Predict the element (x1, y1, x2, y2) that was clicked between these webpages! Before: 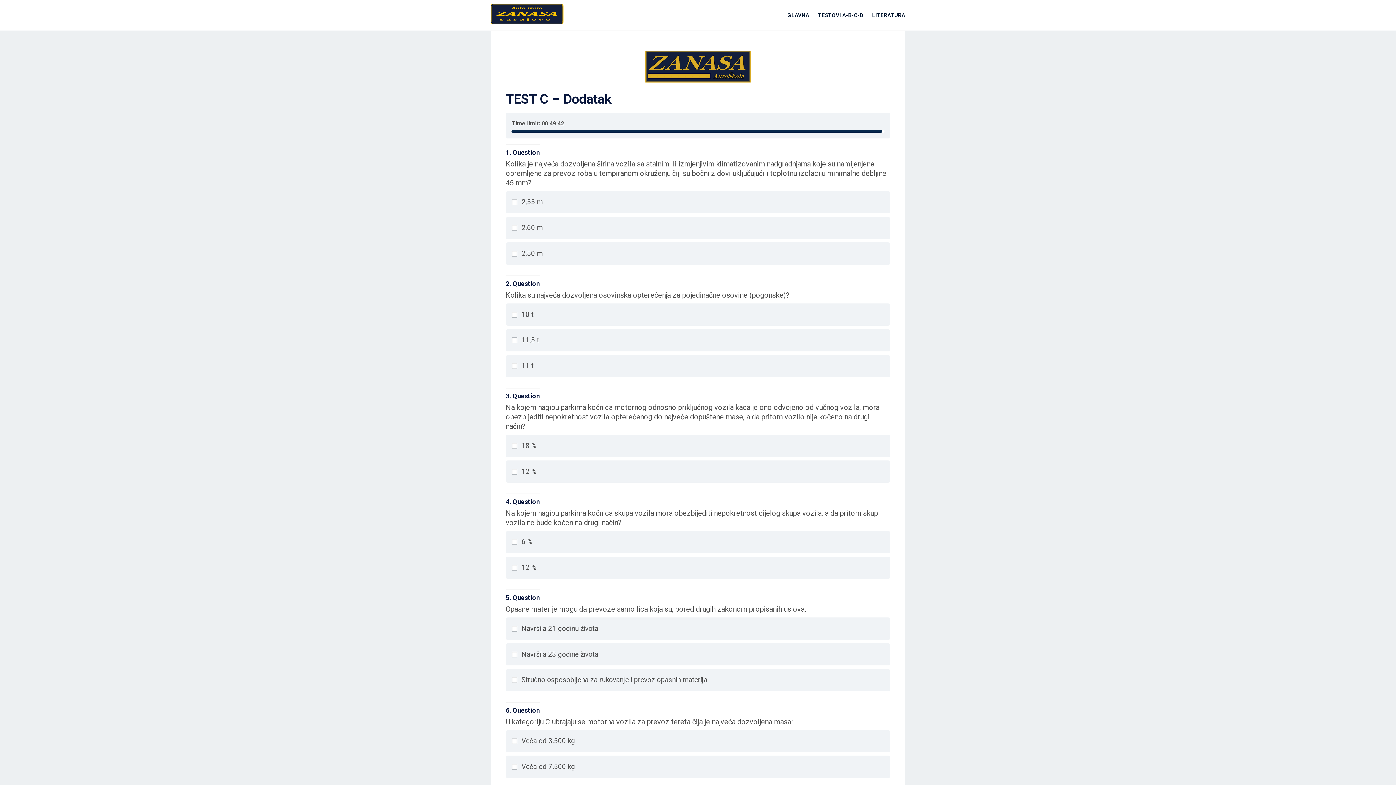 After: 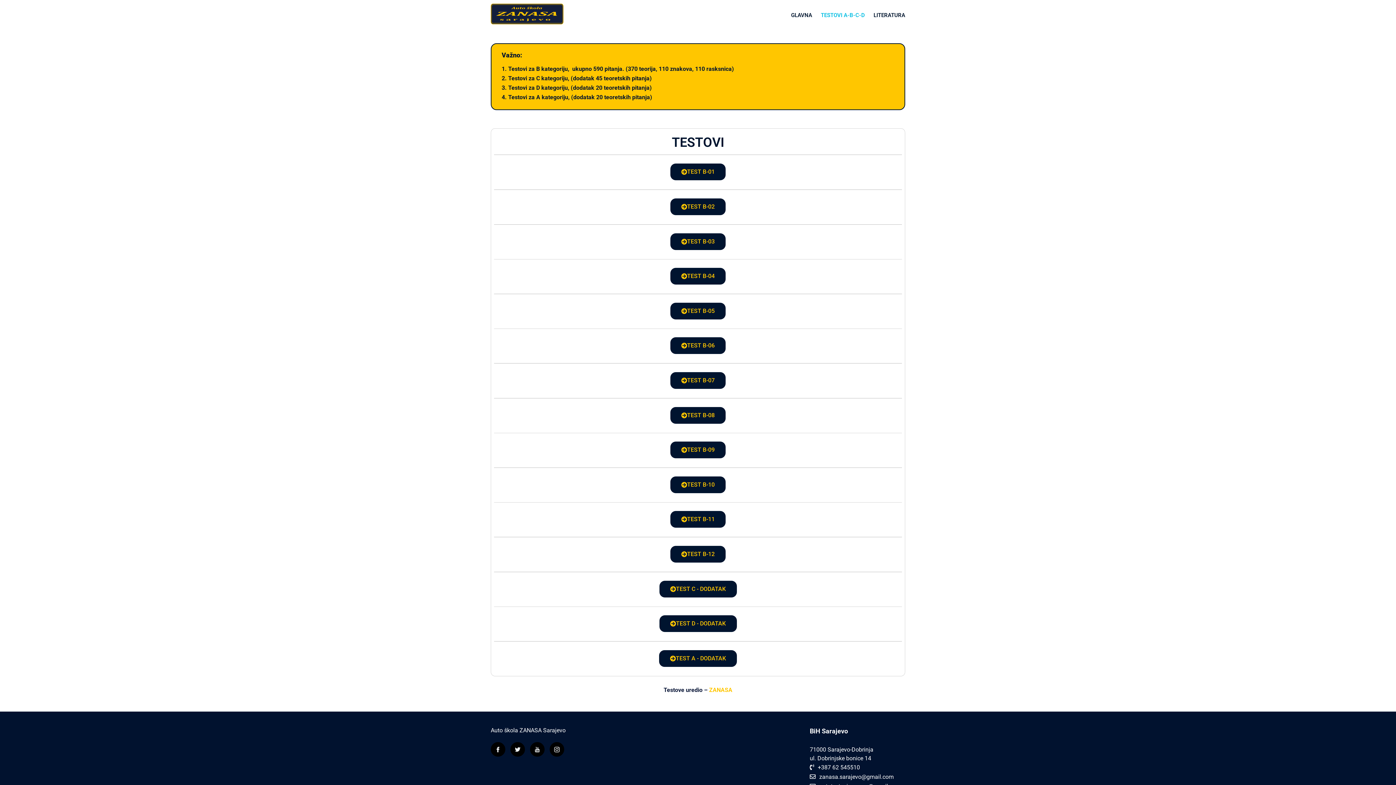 Action: label: TESTOVI A-B-C-D bbox: (814, 0, 867, 30)